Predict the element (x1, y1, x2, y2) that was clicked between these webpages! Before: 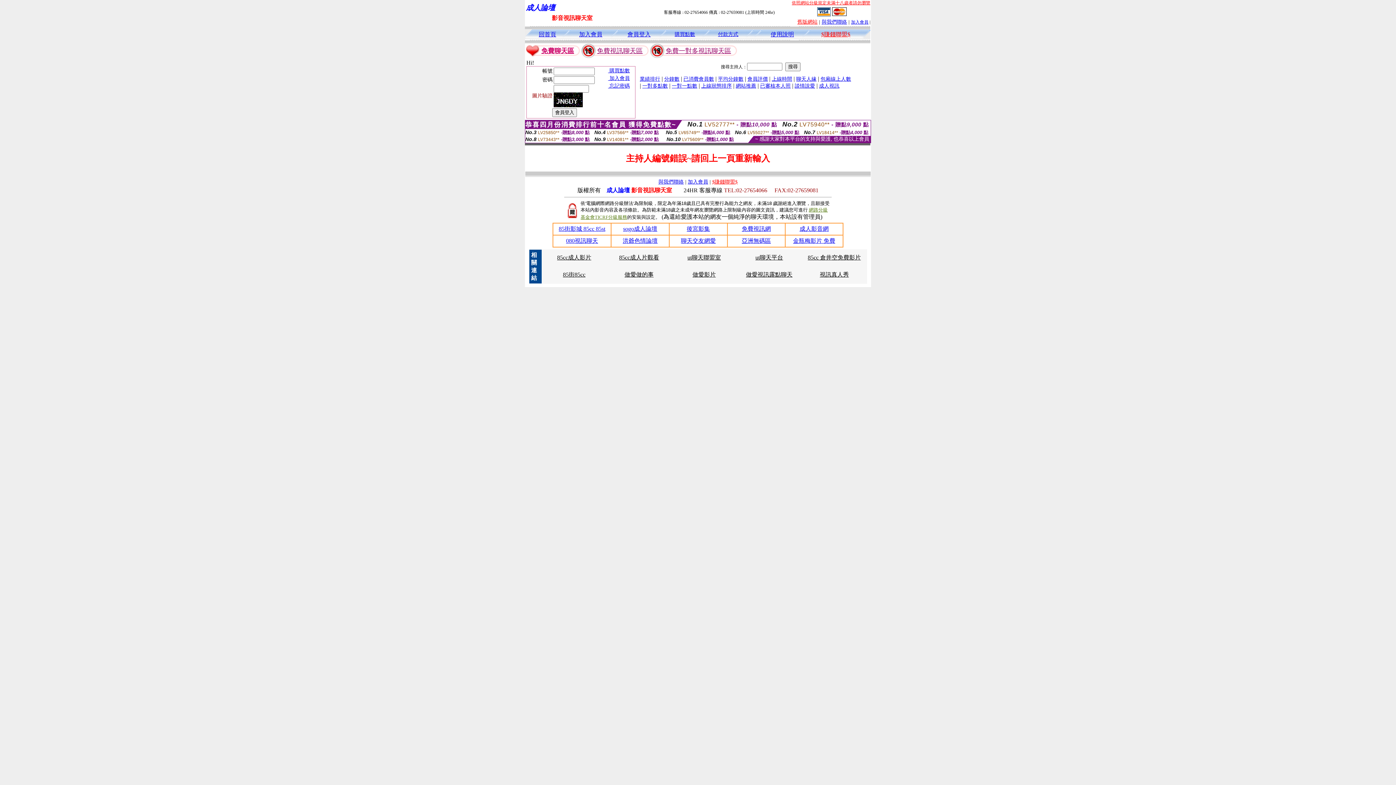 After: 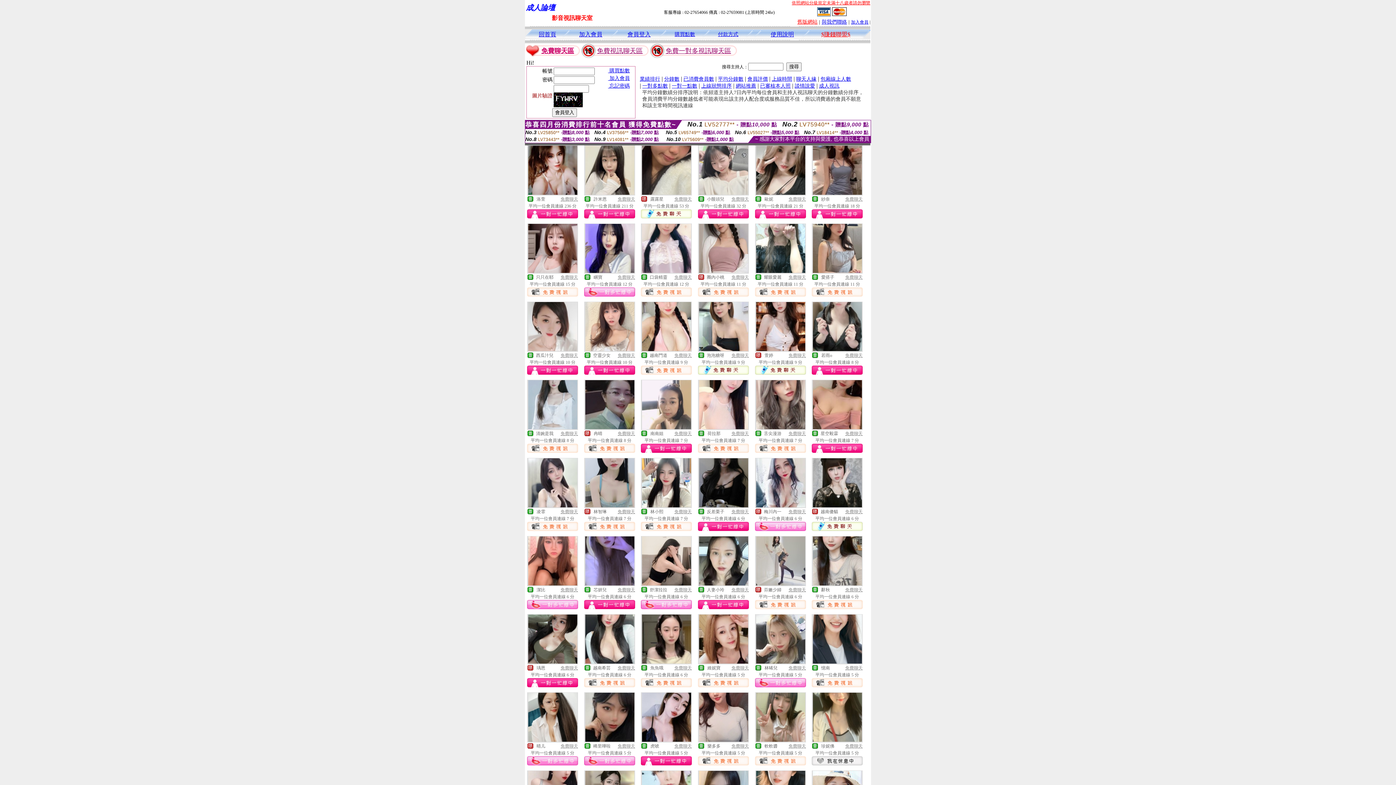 Action: bbox: (718, 75, 743, 81) label: 平均分鐘數